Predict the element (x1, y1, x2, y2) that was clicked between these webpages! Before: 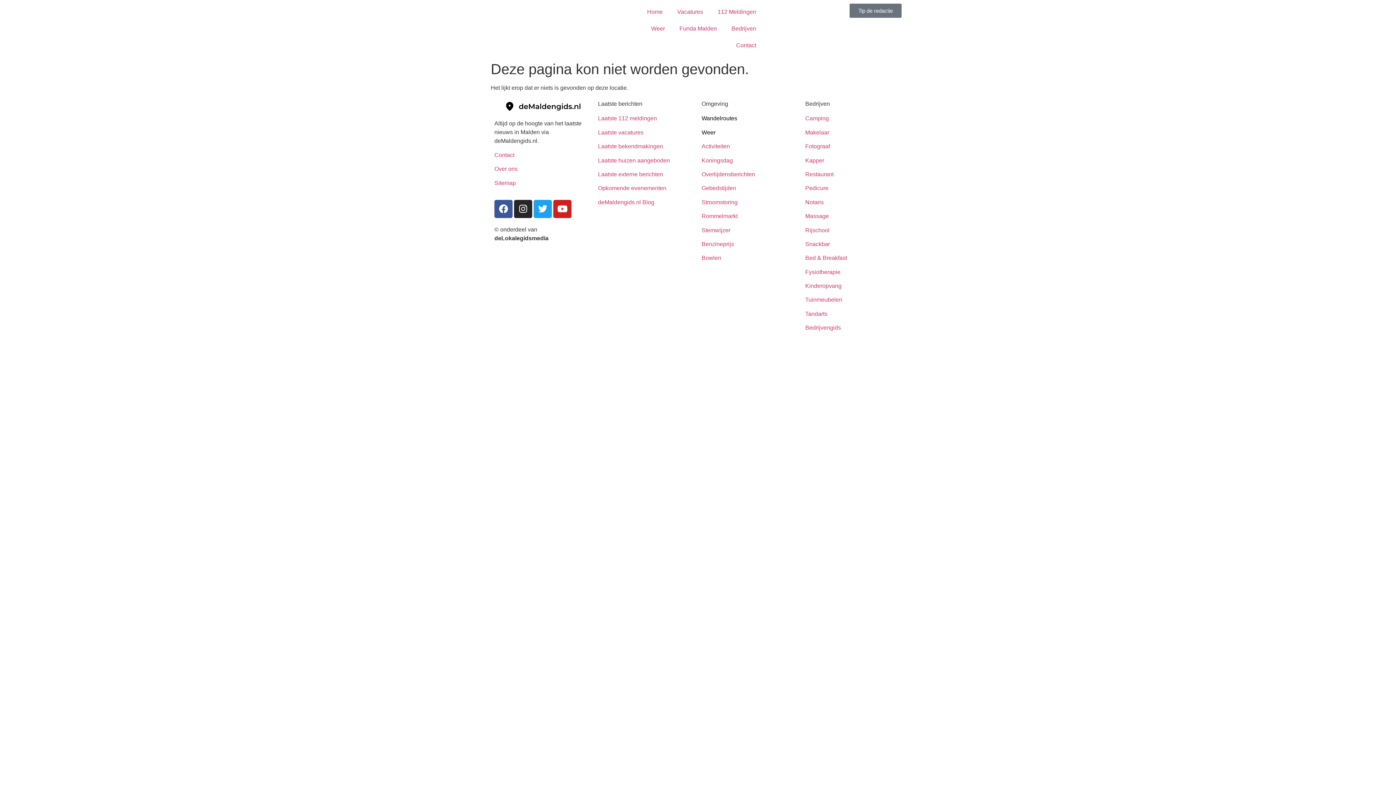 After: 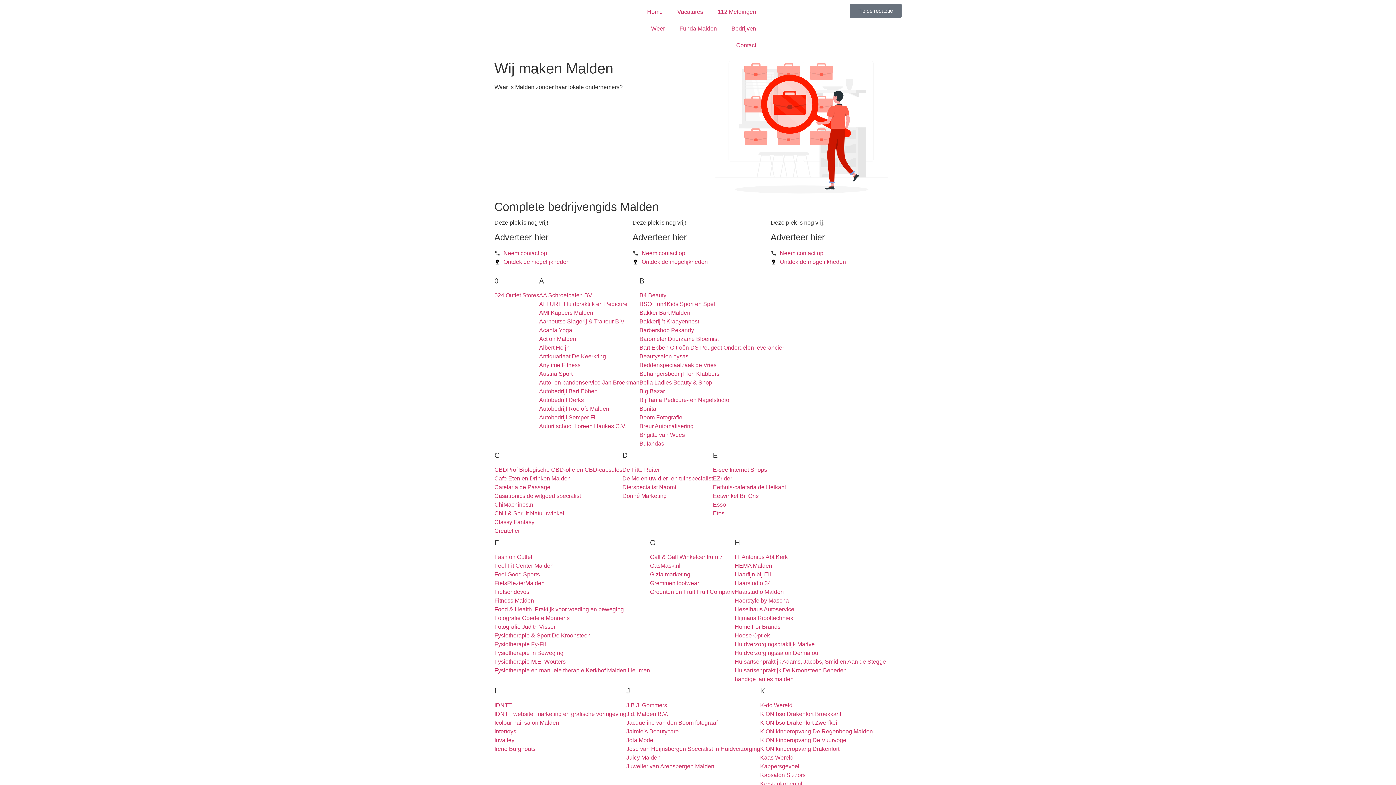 Action: label: Bedrijven bbox: (724, 20, 763, 37)